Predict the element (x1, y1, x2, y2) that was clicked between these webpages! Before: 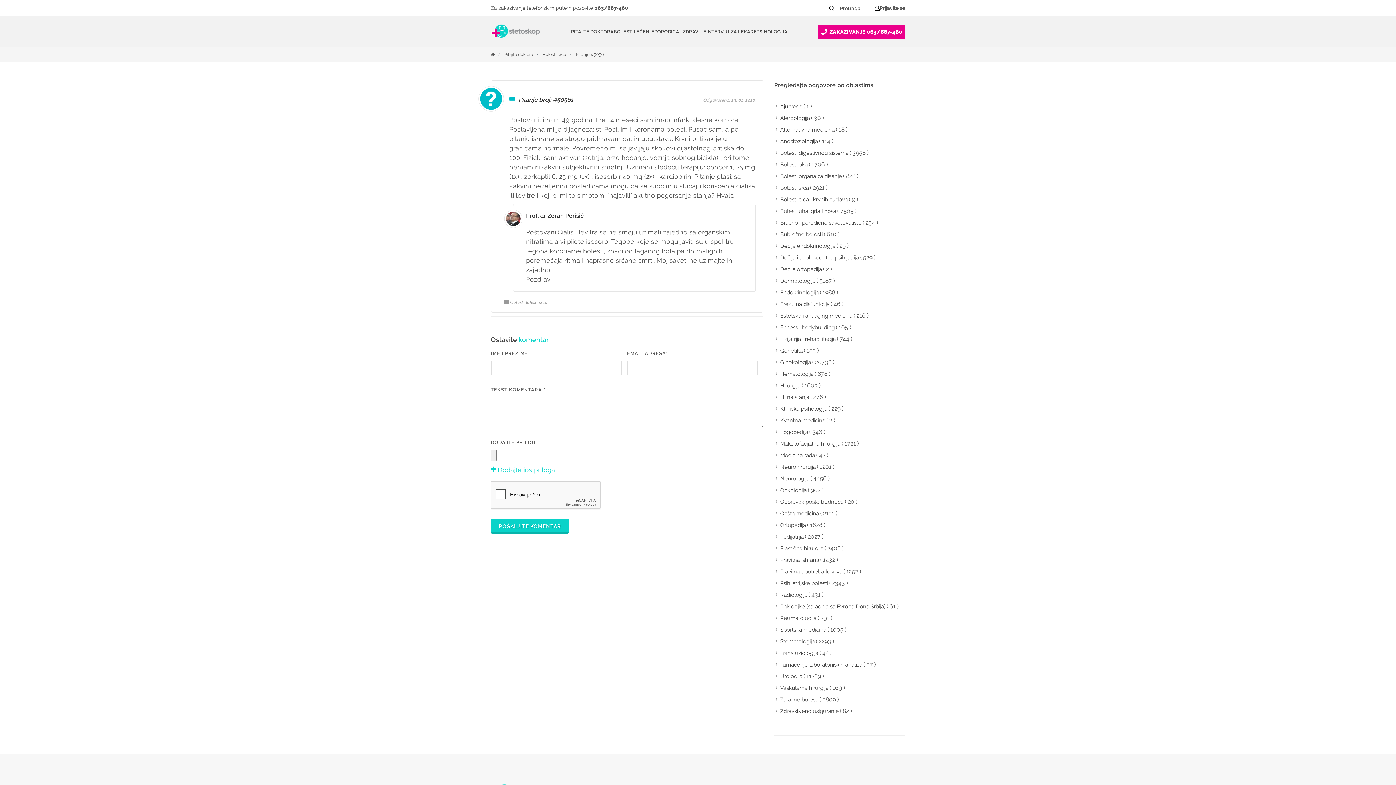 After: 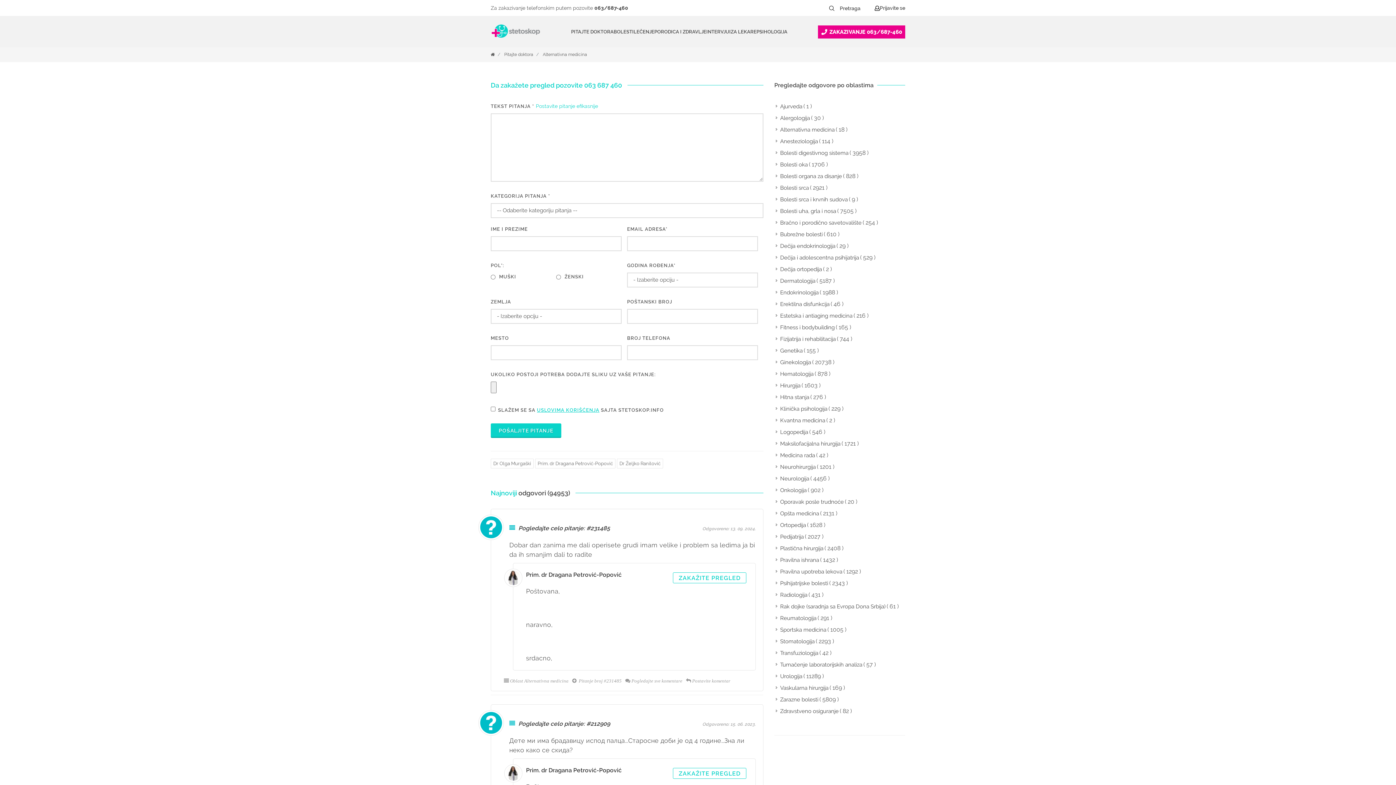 Action: label: Alternativna medicina bbox: (776, 125, 836, 133)